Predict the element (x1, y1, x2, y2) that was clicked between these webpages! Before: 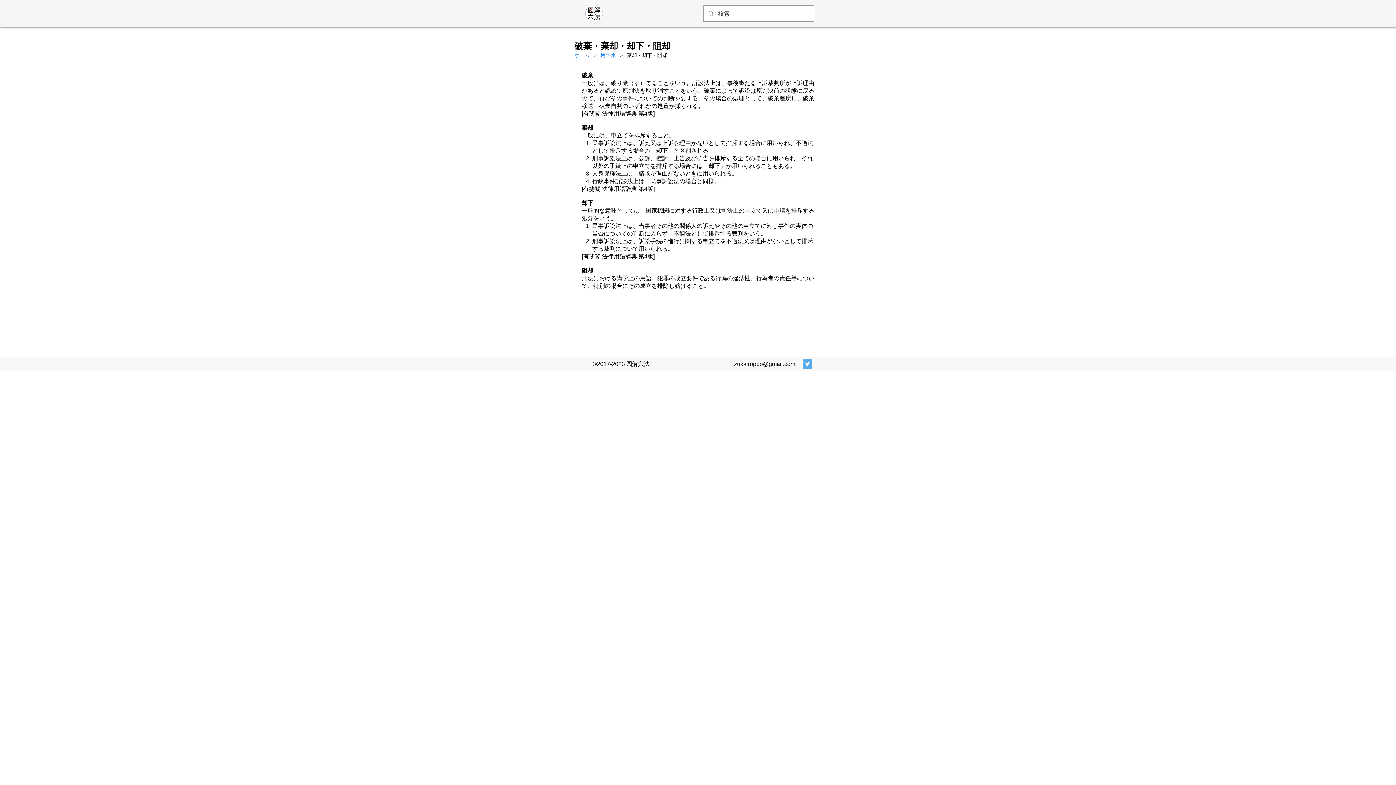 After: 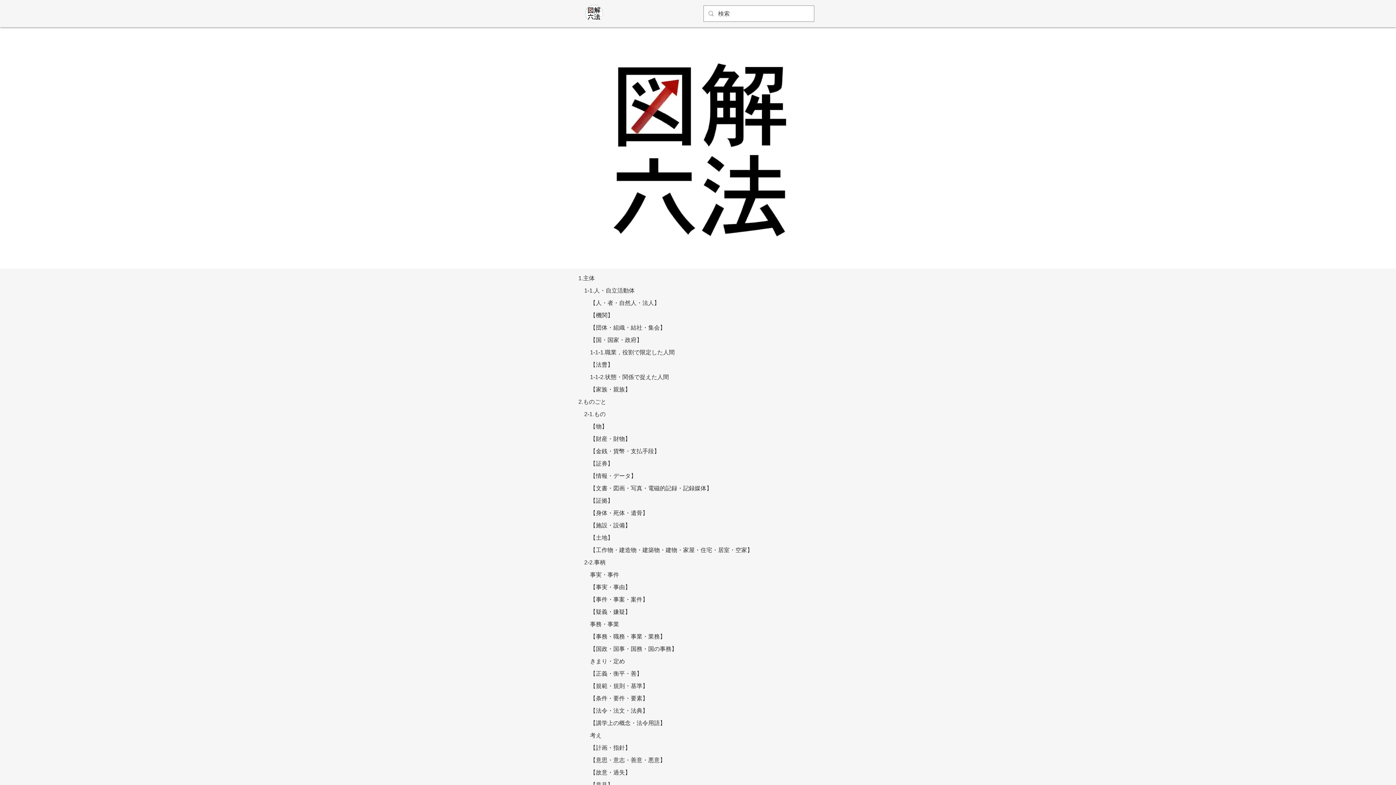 Action: bbox: (585, 4, 602, 22)